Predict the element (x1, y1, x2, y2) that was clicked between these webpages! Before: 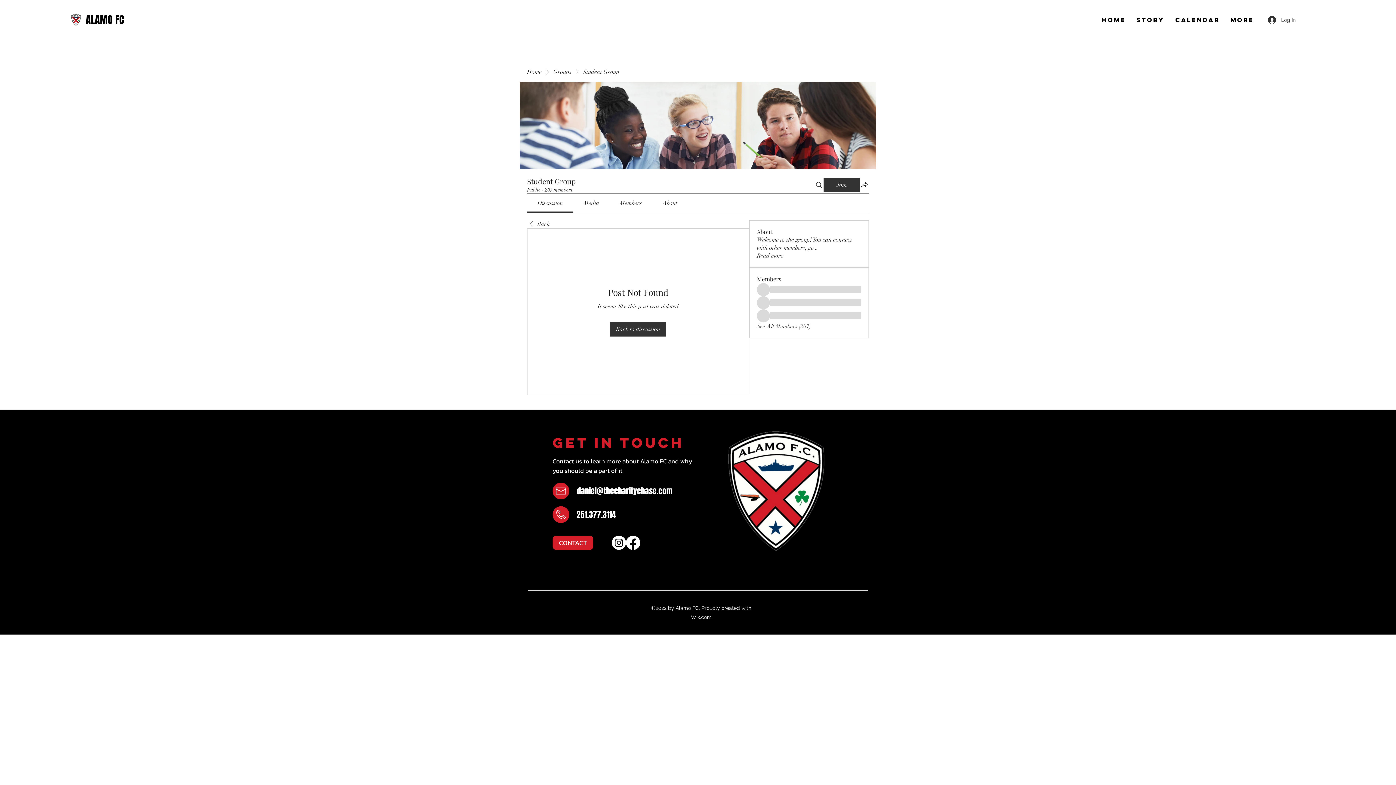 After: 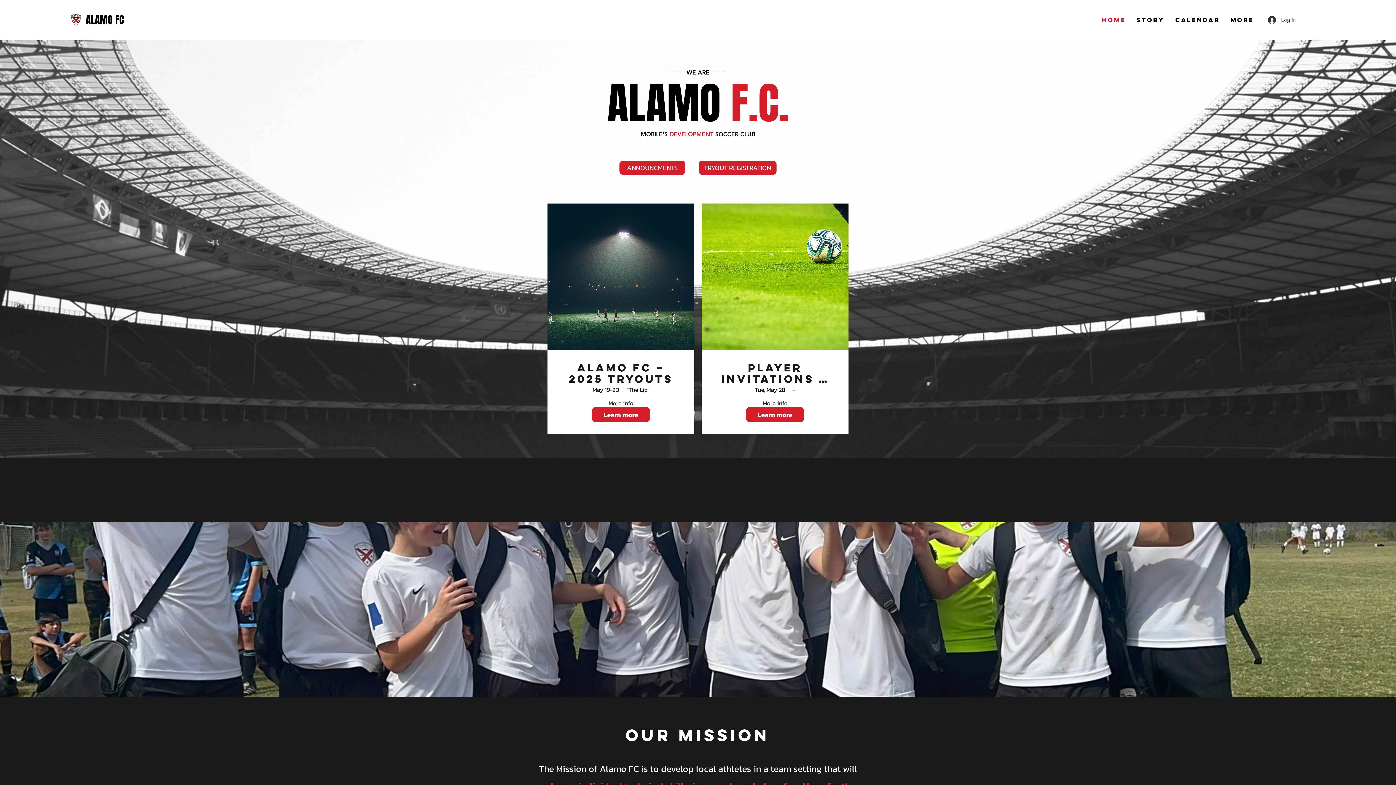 Action: label: Home bbox: (1096, 14, 1131, 25)